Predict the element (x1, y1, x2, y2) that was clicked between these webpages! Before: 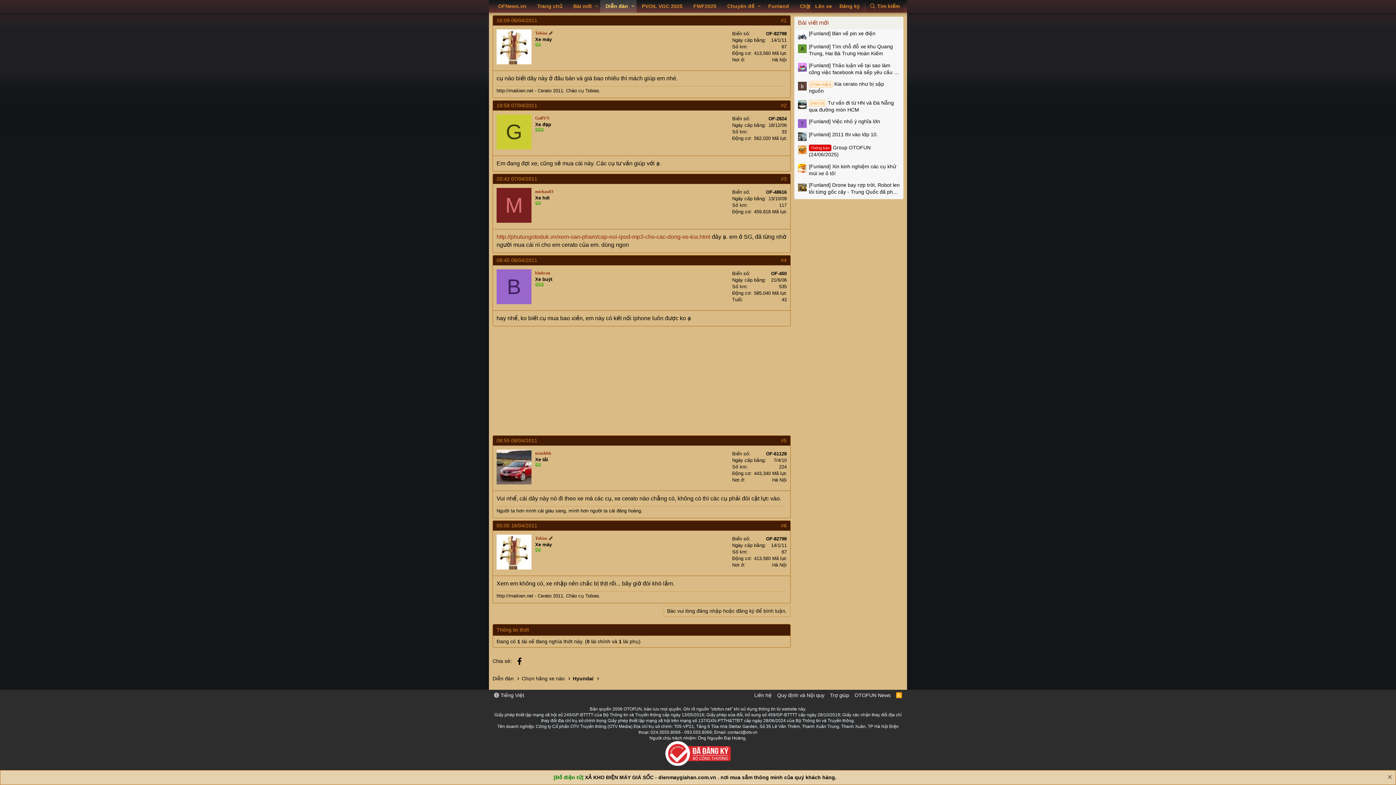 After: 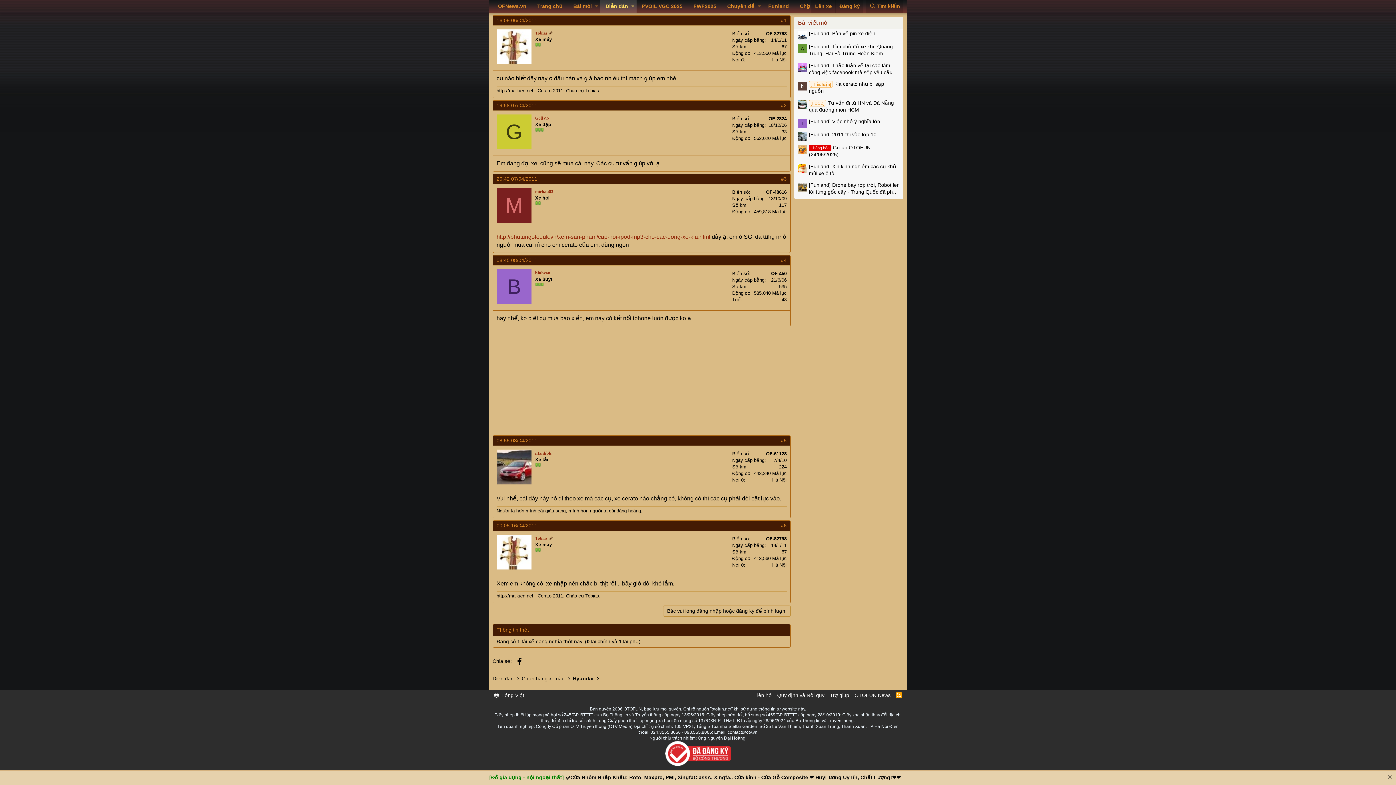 Action: label: 16:09 06/04/2011 bbox: (496, 17, 537, 23)